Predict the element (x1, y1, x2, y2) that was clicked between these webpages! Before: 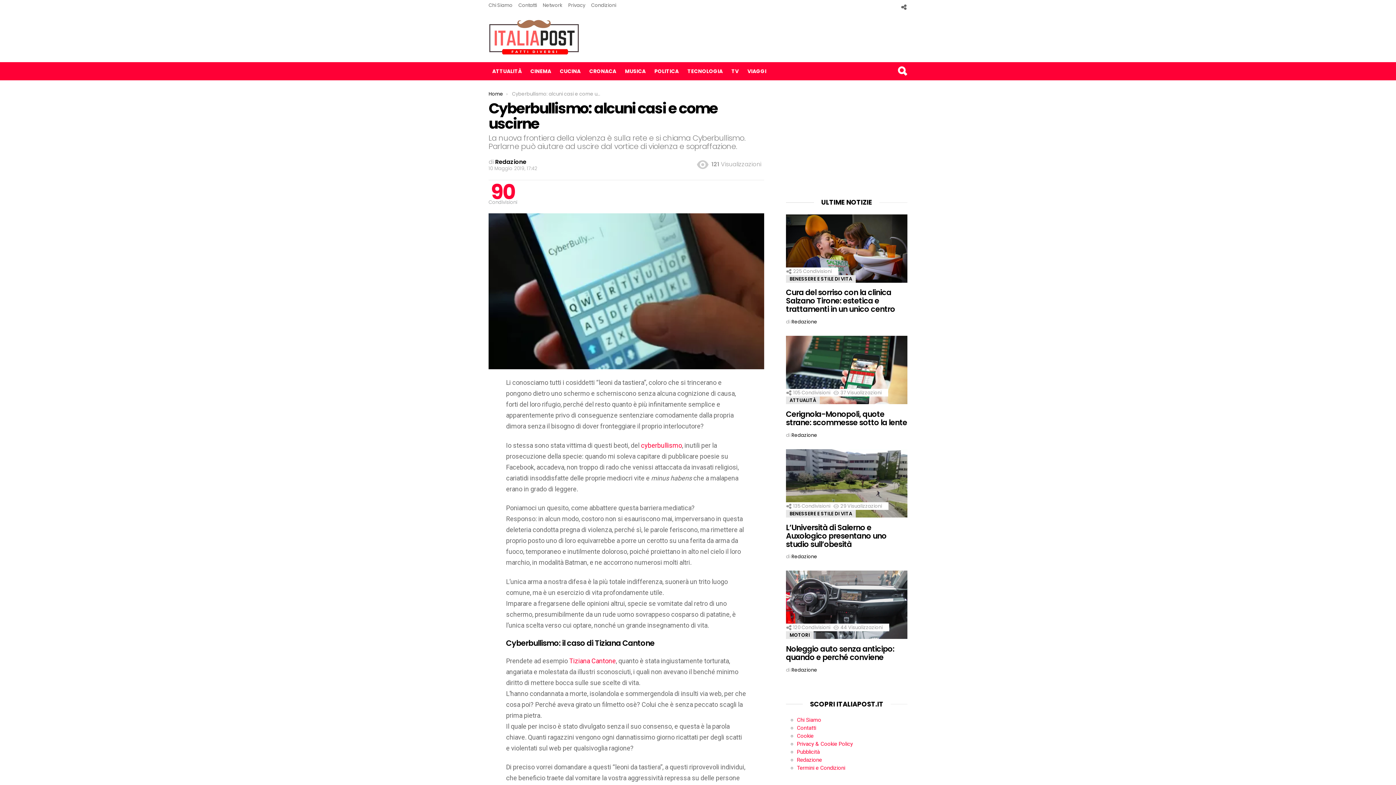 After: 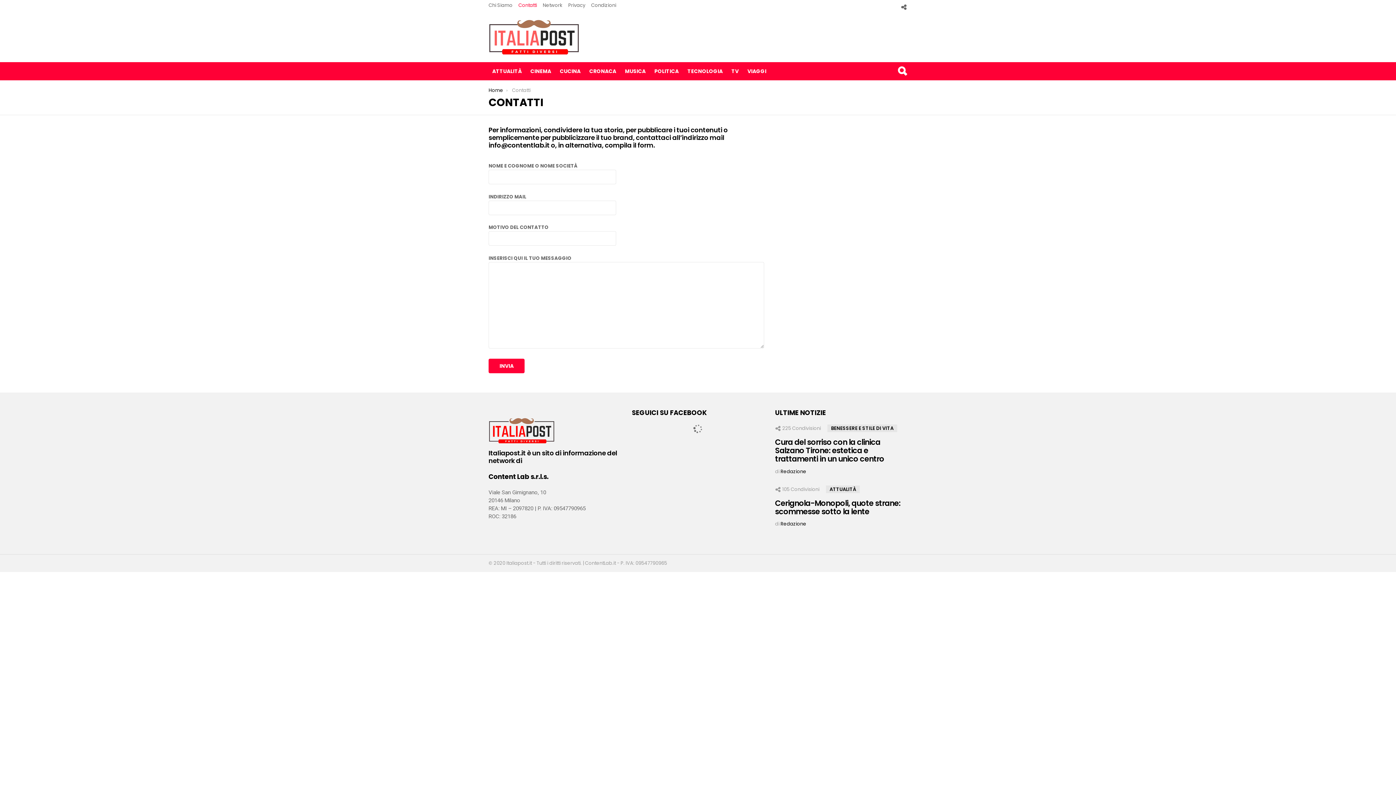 Action: label: Contatti bbox: (797, 725, 816, 731)